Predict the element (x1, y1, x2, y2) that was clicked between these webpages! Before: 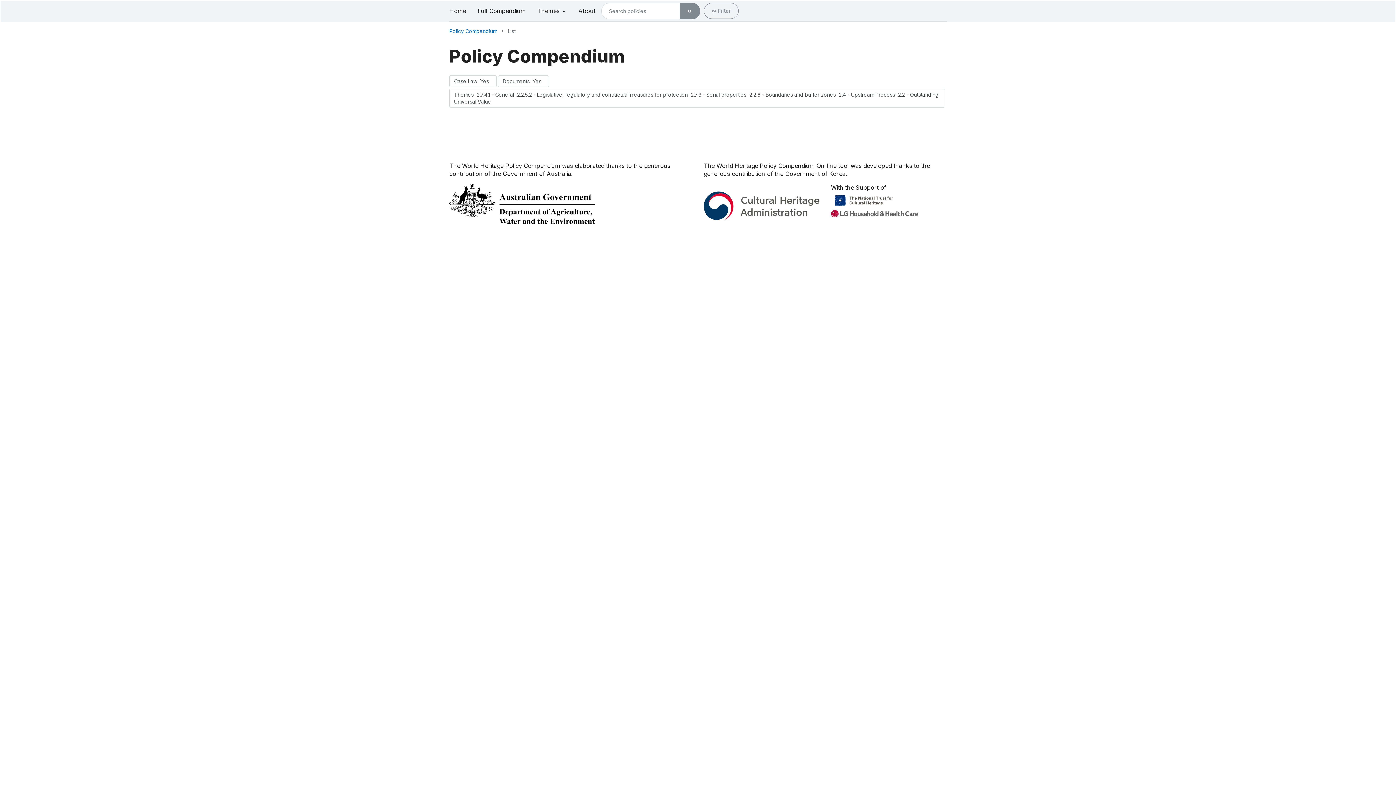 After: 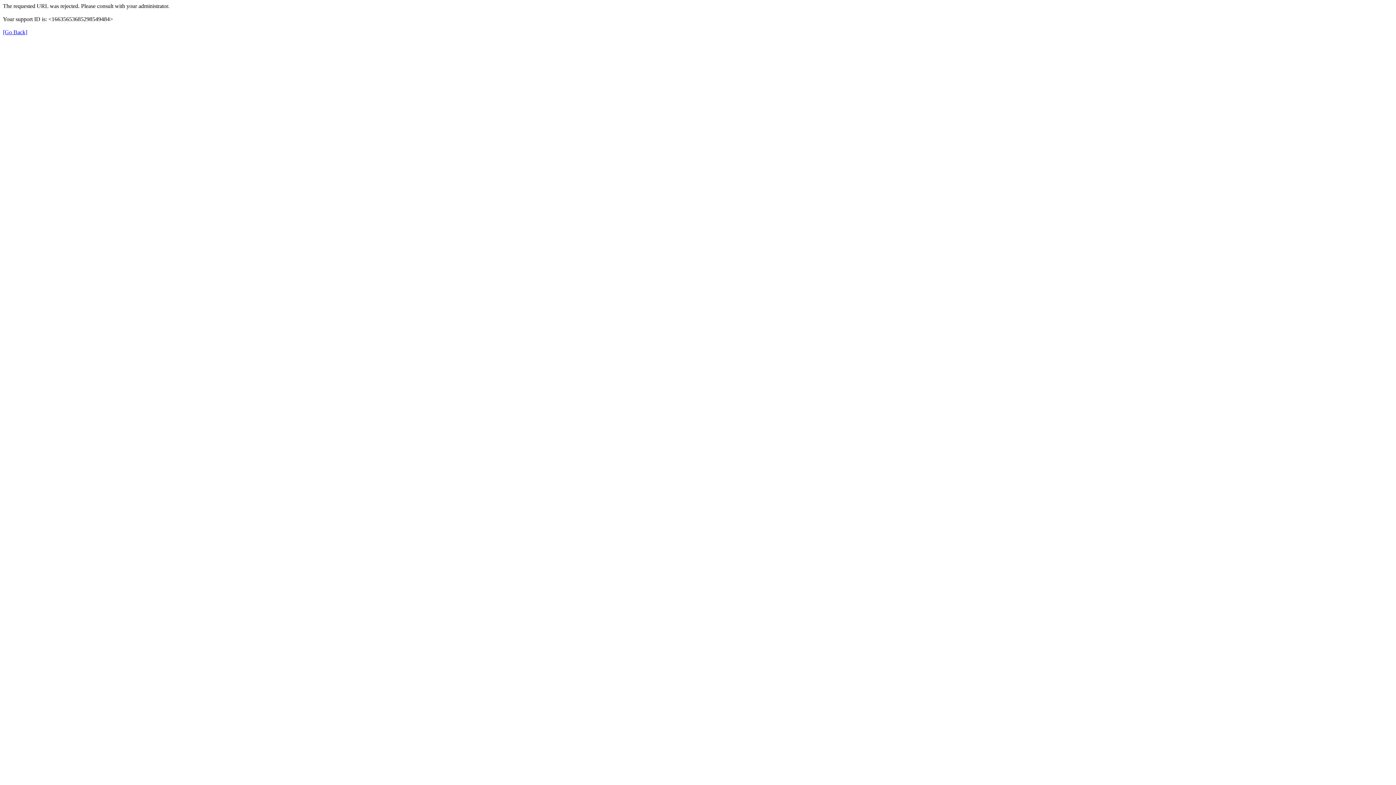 Action: bbox: (449, 27, 497, 34) label: Policy Compendium